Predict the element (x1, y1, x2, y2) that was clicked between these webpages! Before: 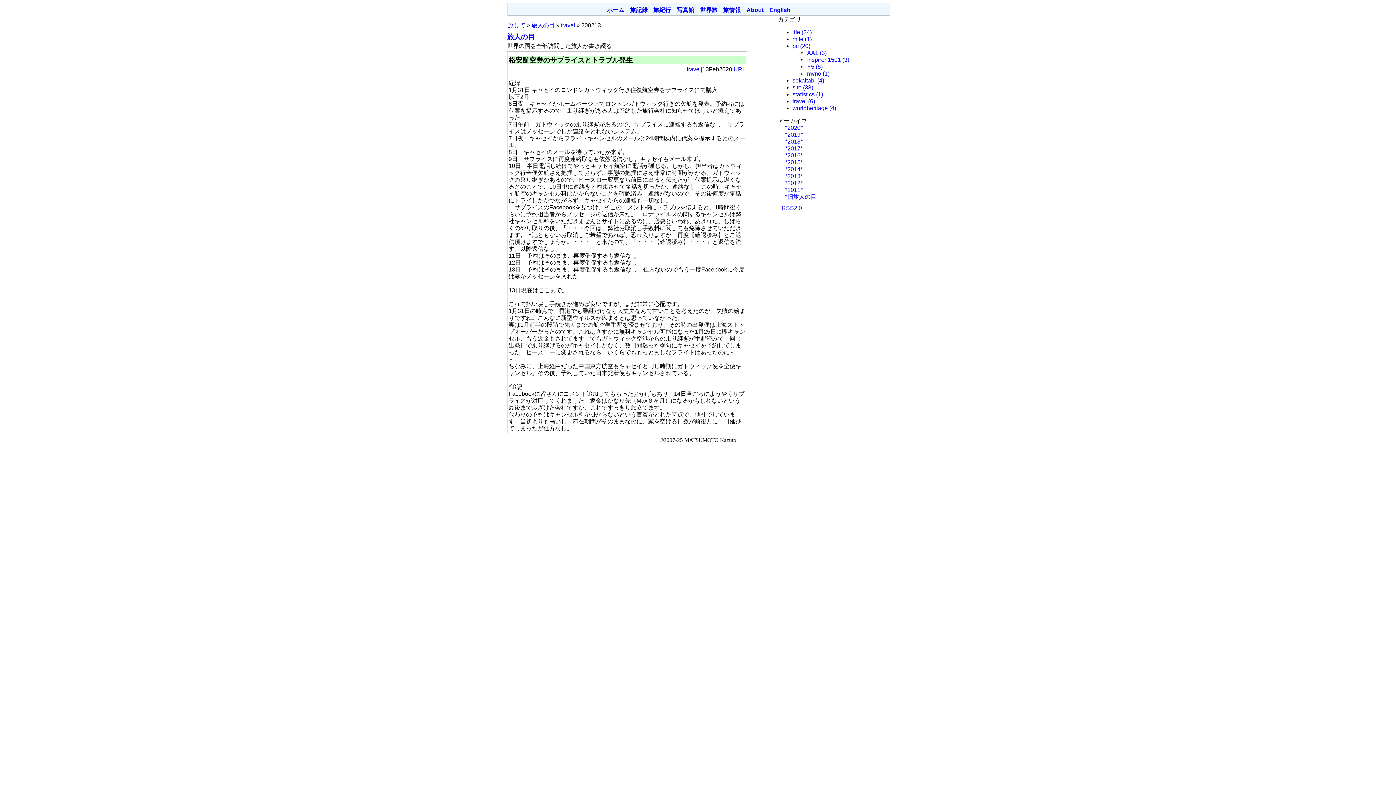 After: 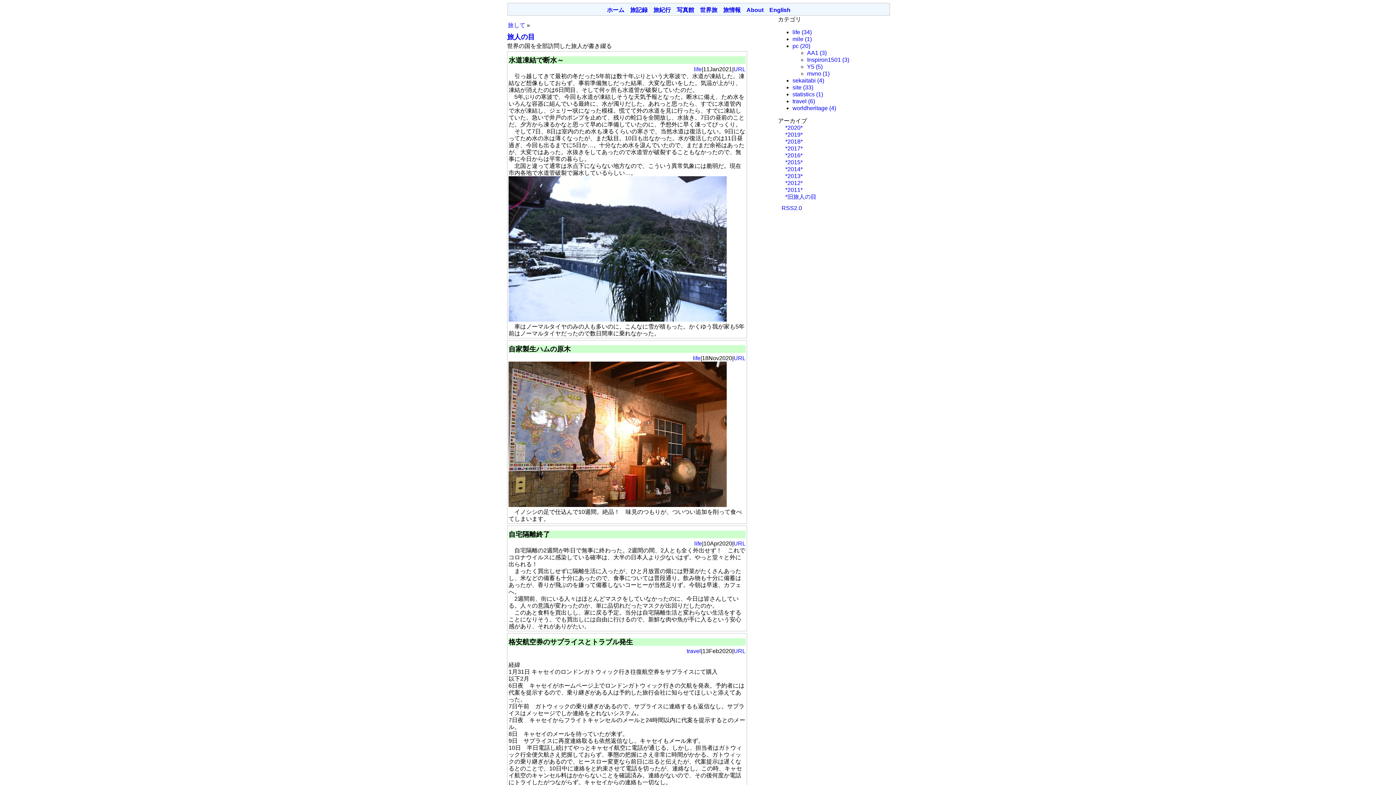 Action: bbox: (531, 22, 554, 28) label: 旅人の目